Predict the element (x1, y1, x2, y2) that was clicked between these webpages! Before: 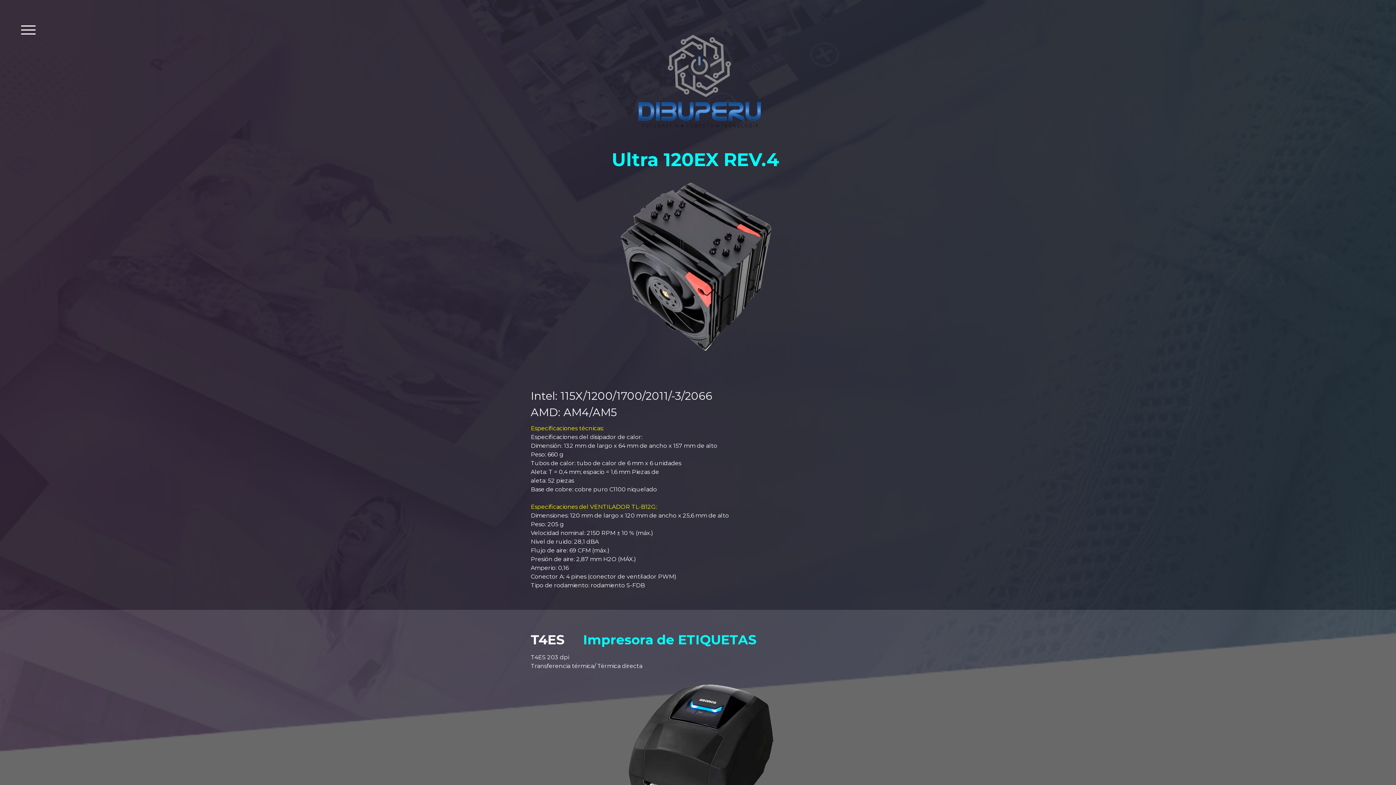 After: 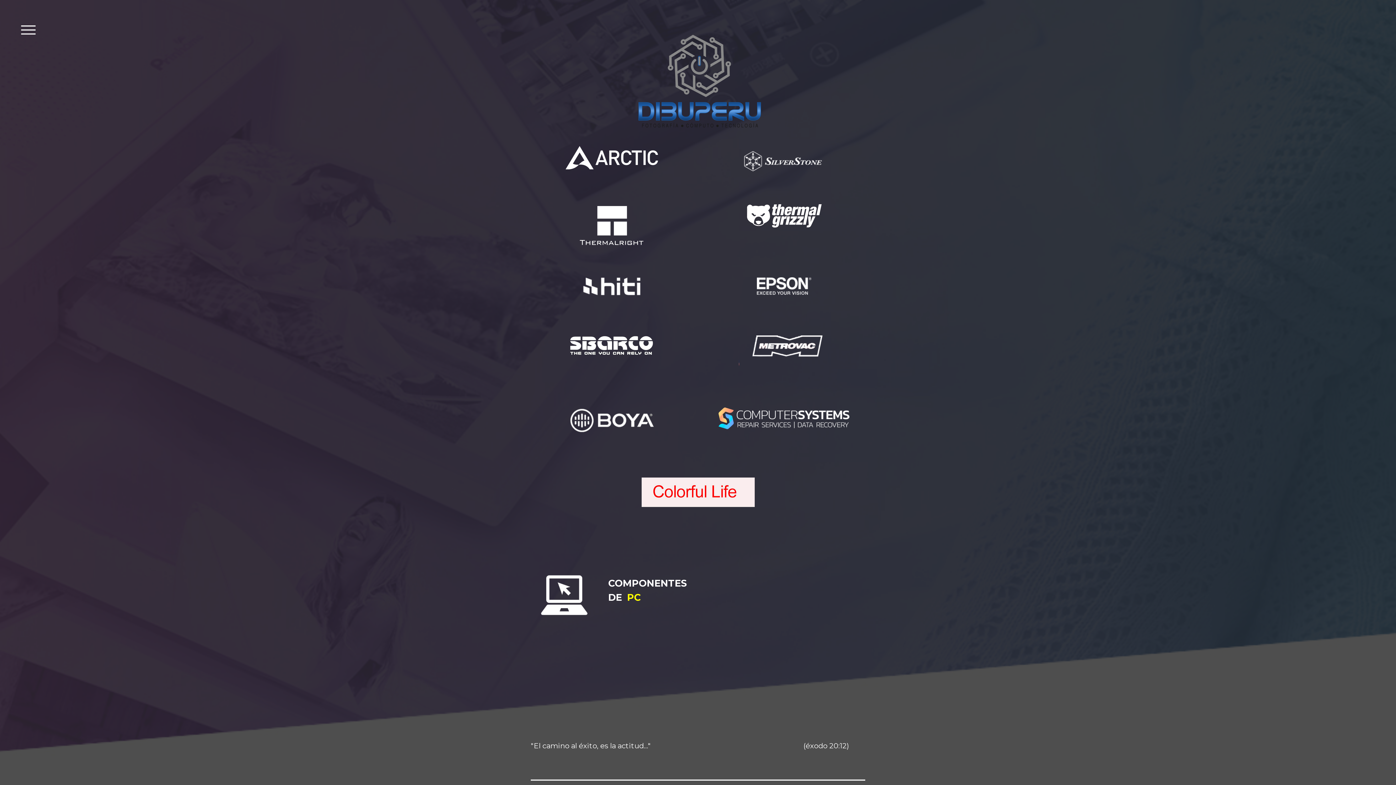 Action: bbox: (632, 31, 763, 38)